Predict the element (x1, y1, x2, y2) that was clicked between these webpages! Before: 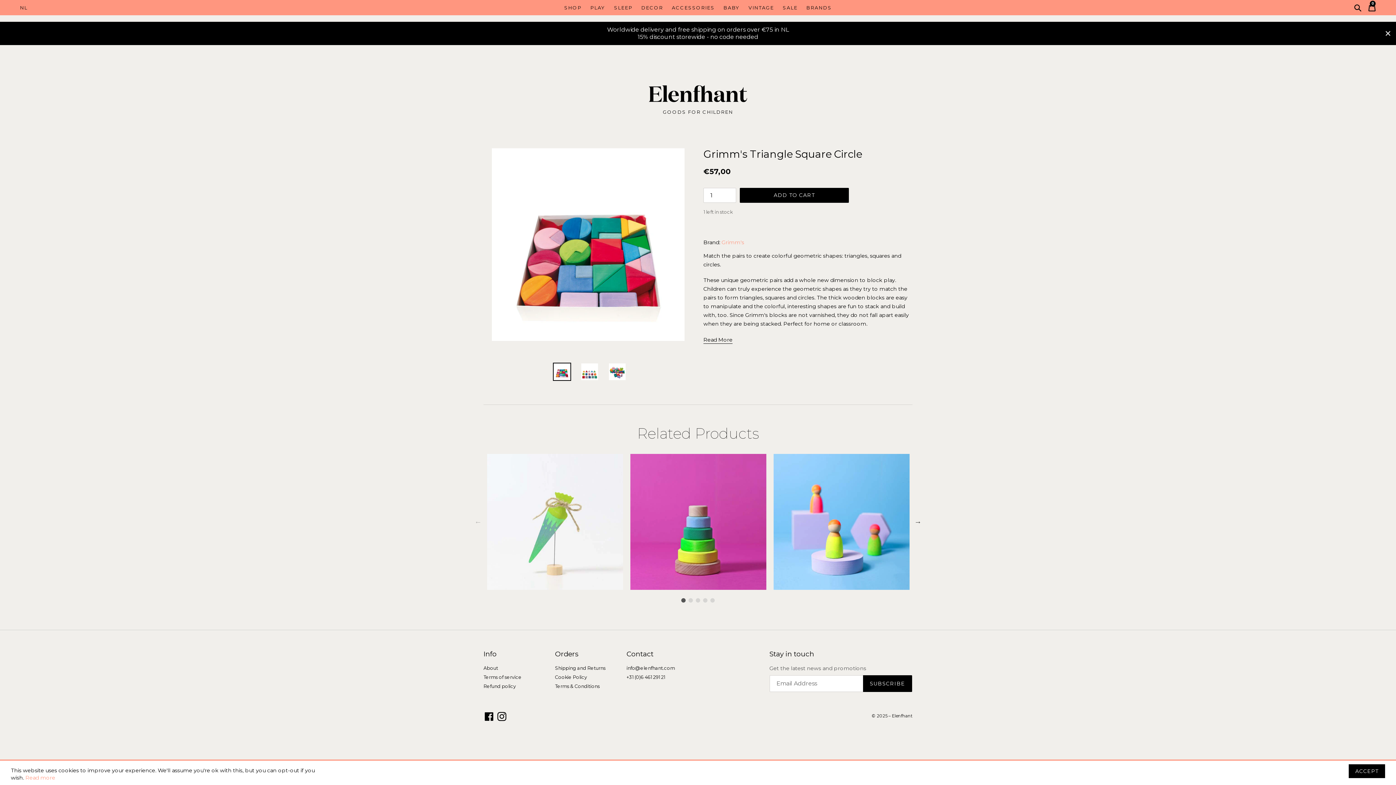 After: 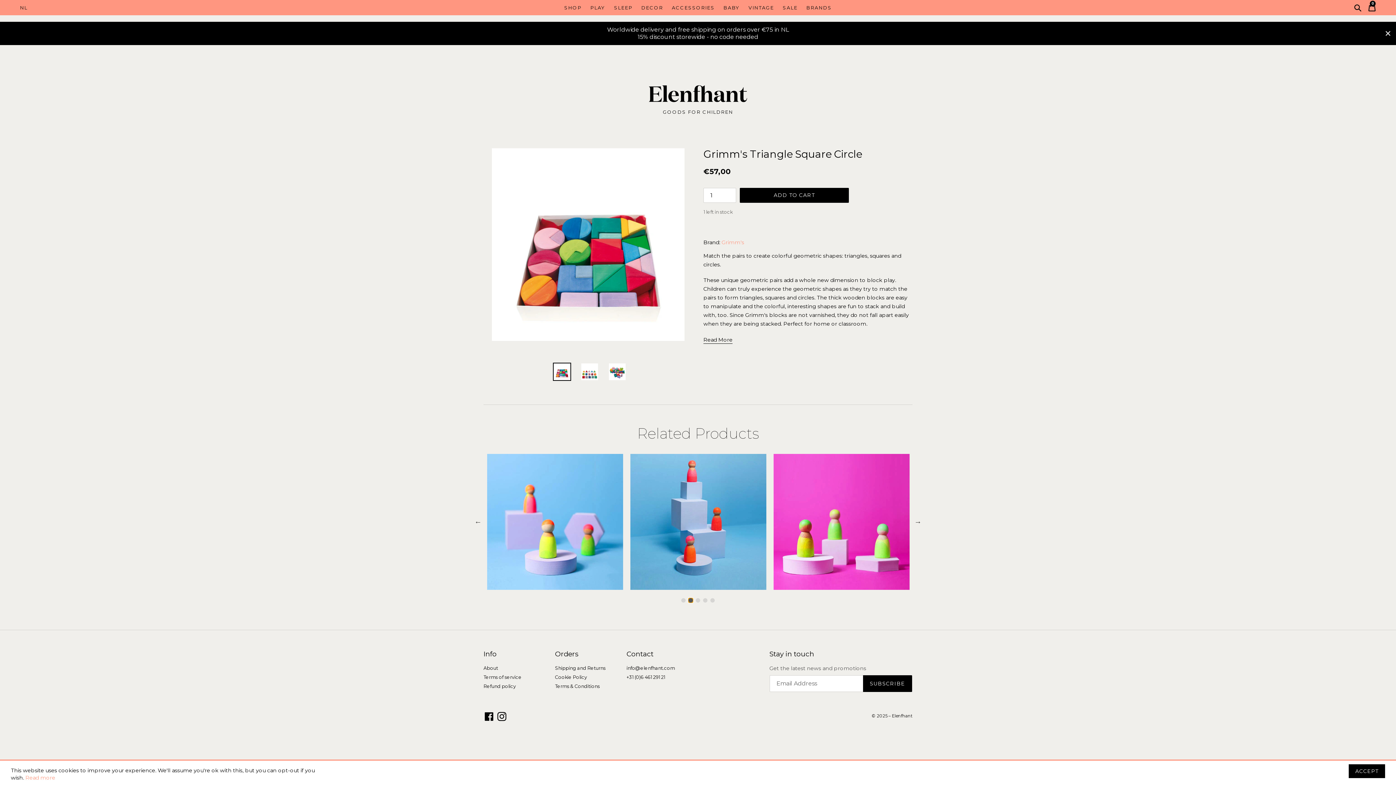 Action: label: 2 bbox: (688, 598, 693, 602)